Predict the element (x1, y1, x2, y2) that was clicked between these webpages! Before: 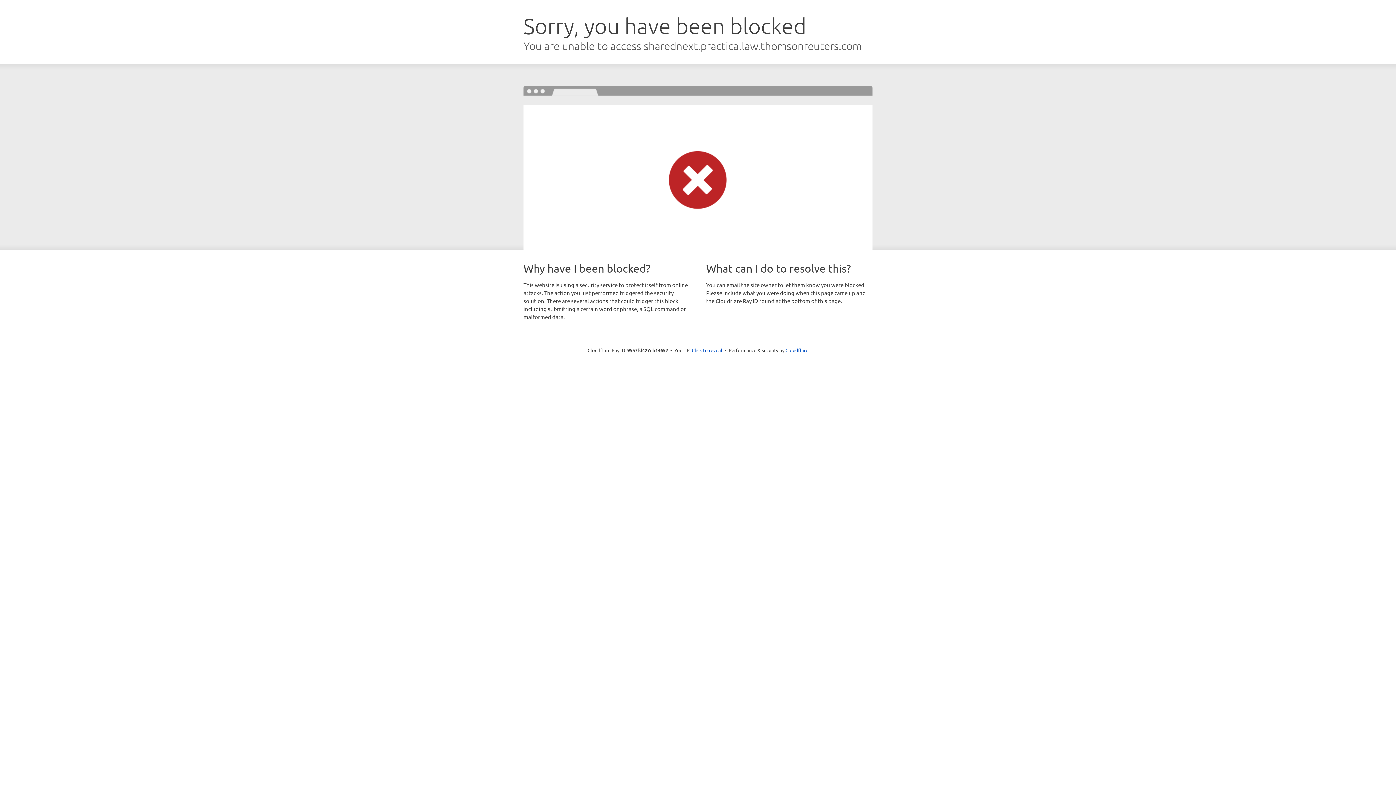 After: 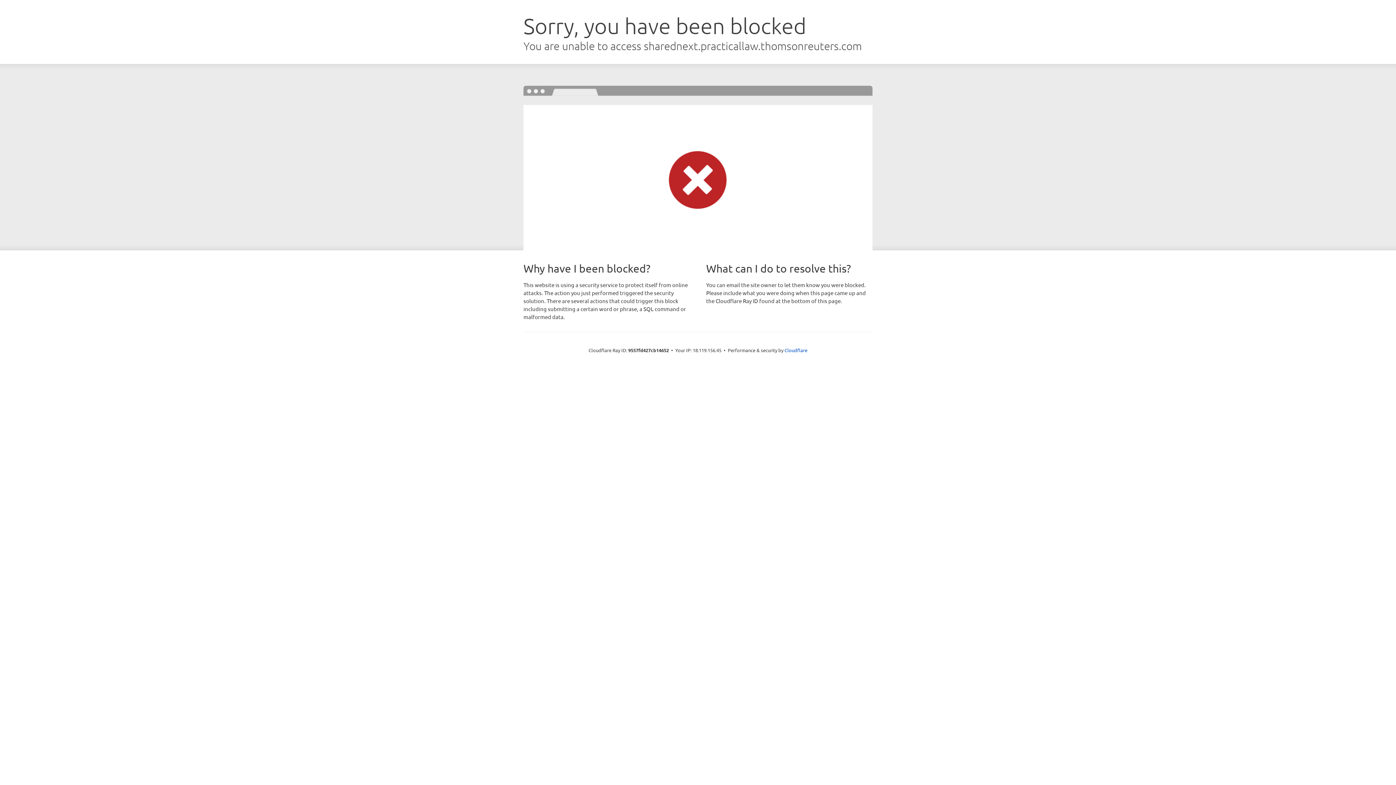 Action: bbox: (692, 346, 722, 353) label: Click to reveal